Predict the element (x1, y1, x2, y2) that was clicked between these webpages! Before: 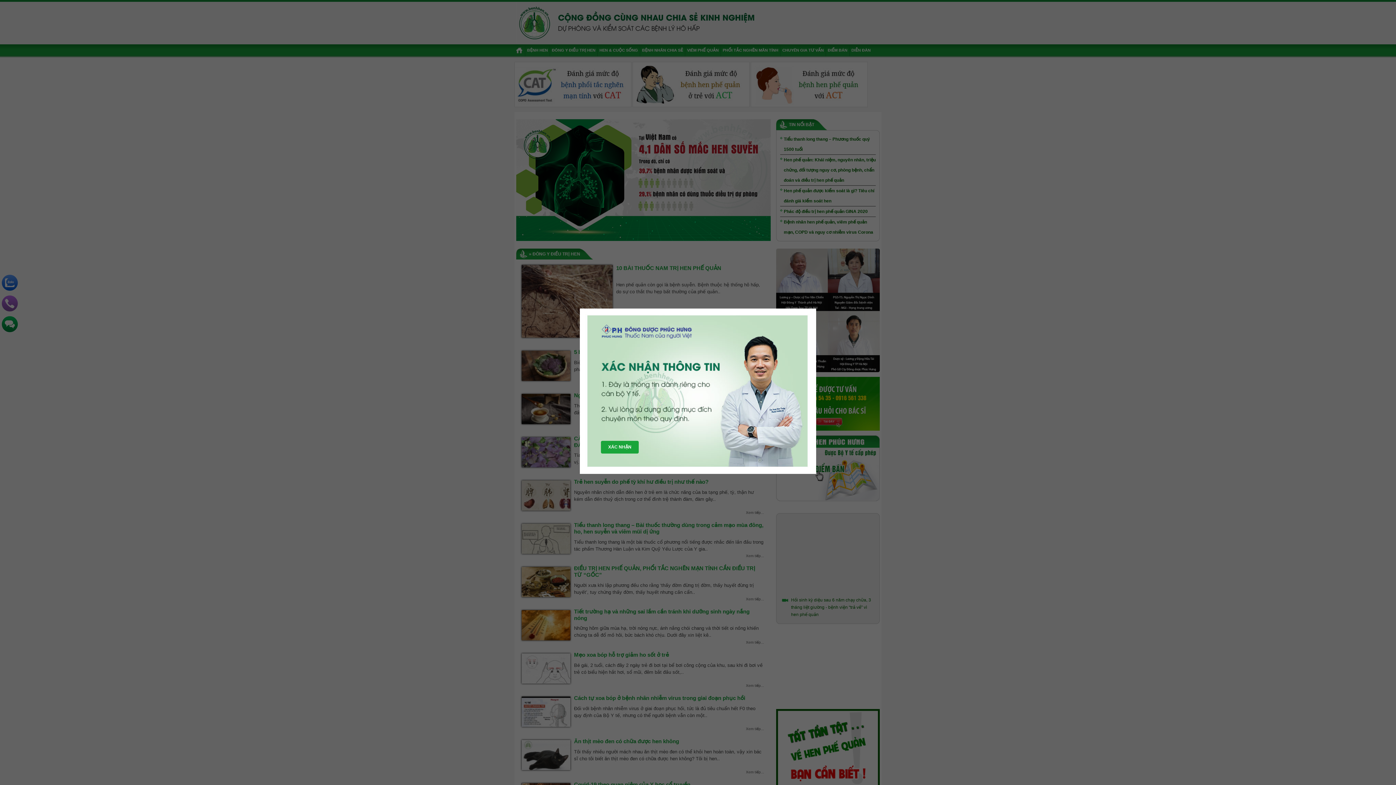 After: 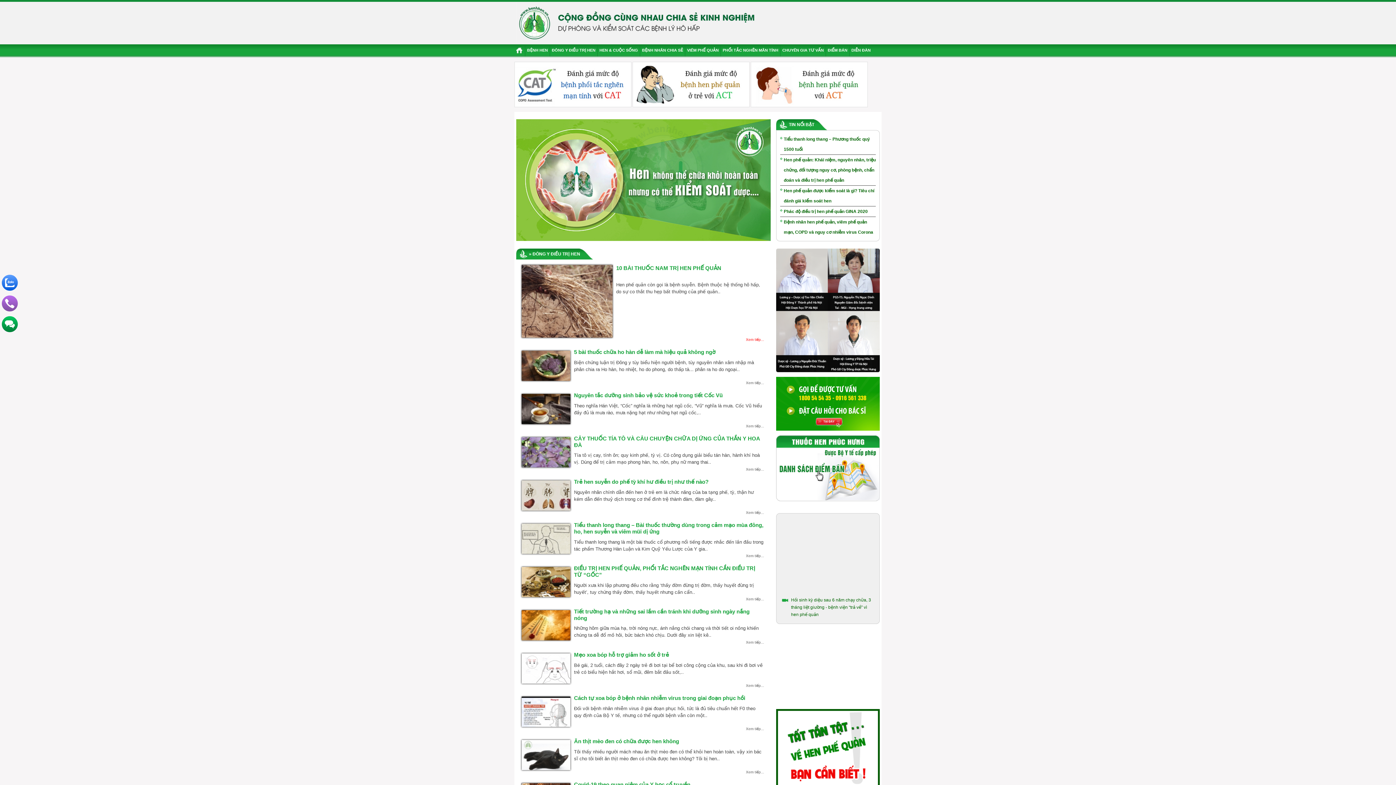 Action: label: XÁC NHẬN bbox: (601, 441, 638, 453)